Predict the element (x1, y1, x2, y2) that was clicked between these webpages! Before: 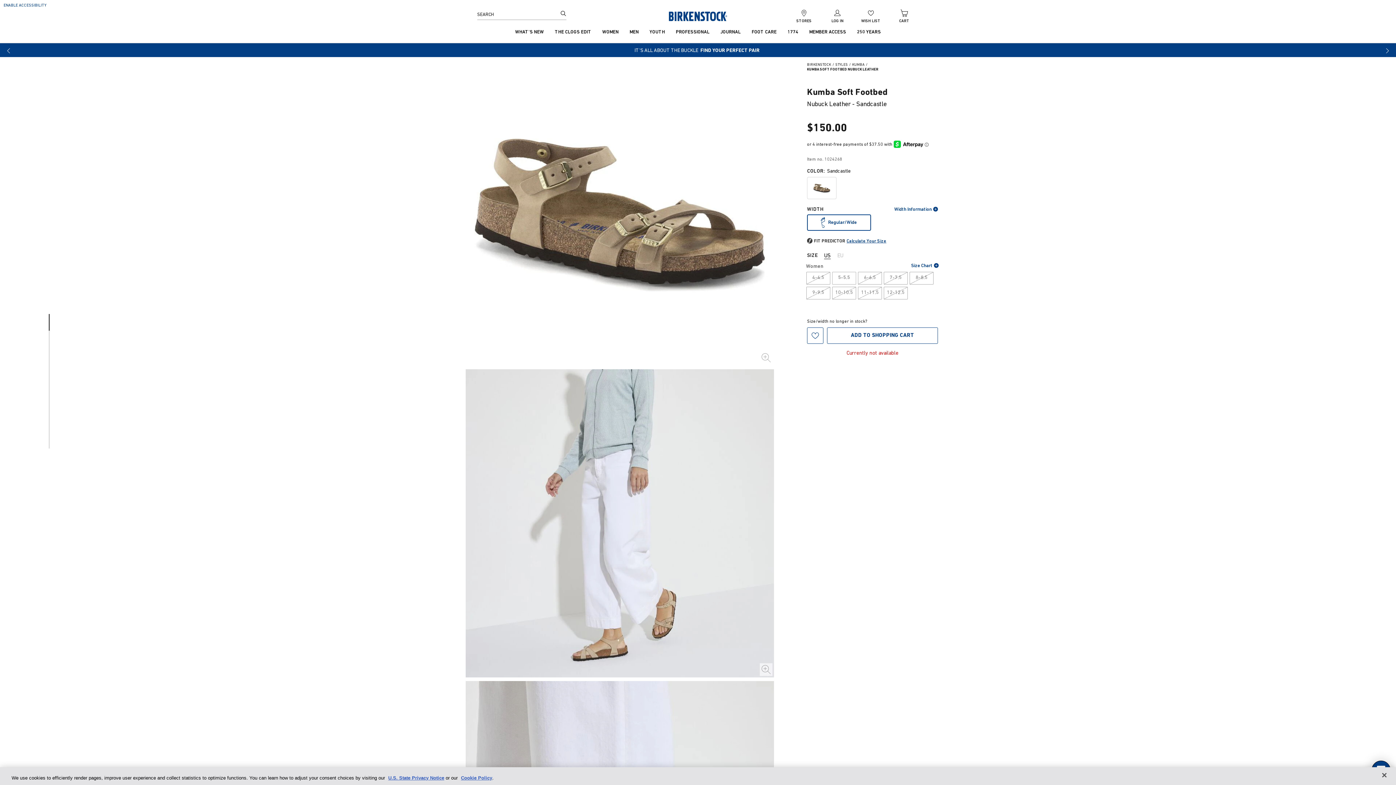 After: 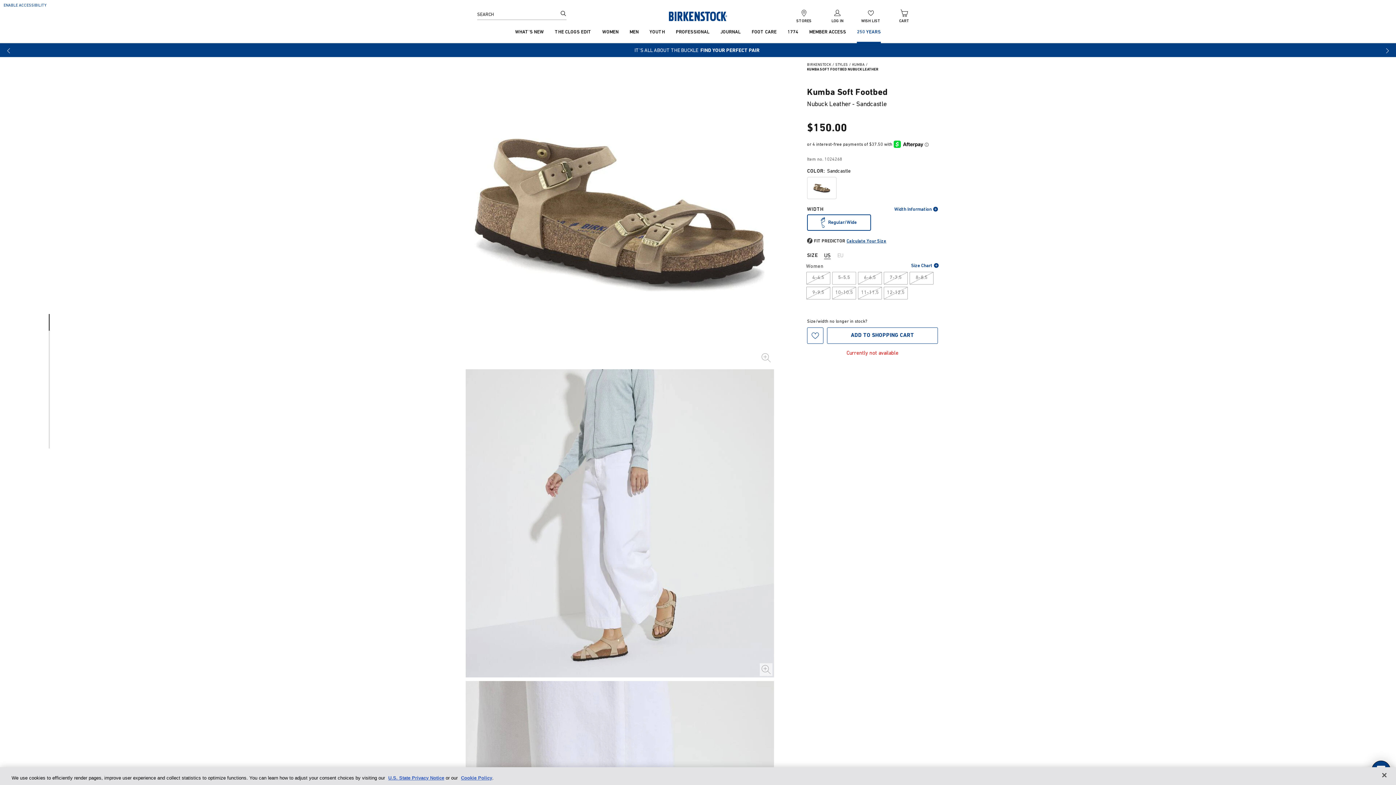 Action: bbox: (857, 21, 881, 43) label: 250 YEARS